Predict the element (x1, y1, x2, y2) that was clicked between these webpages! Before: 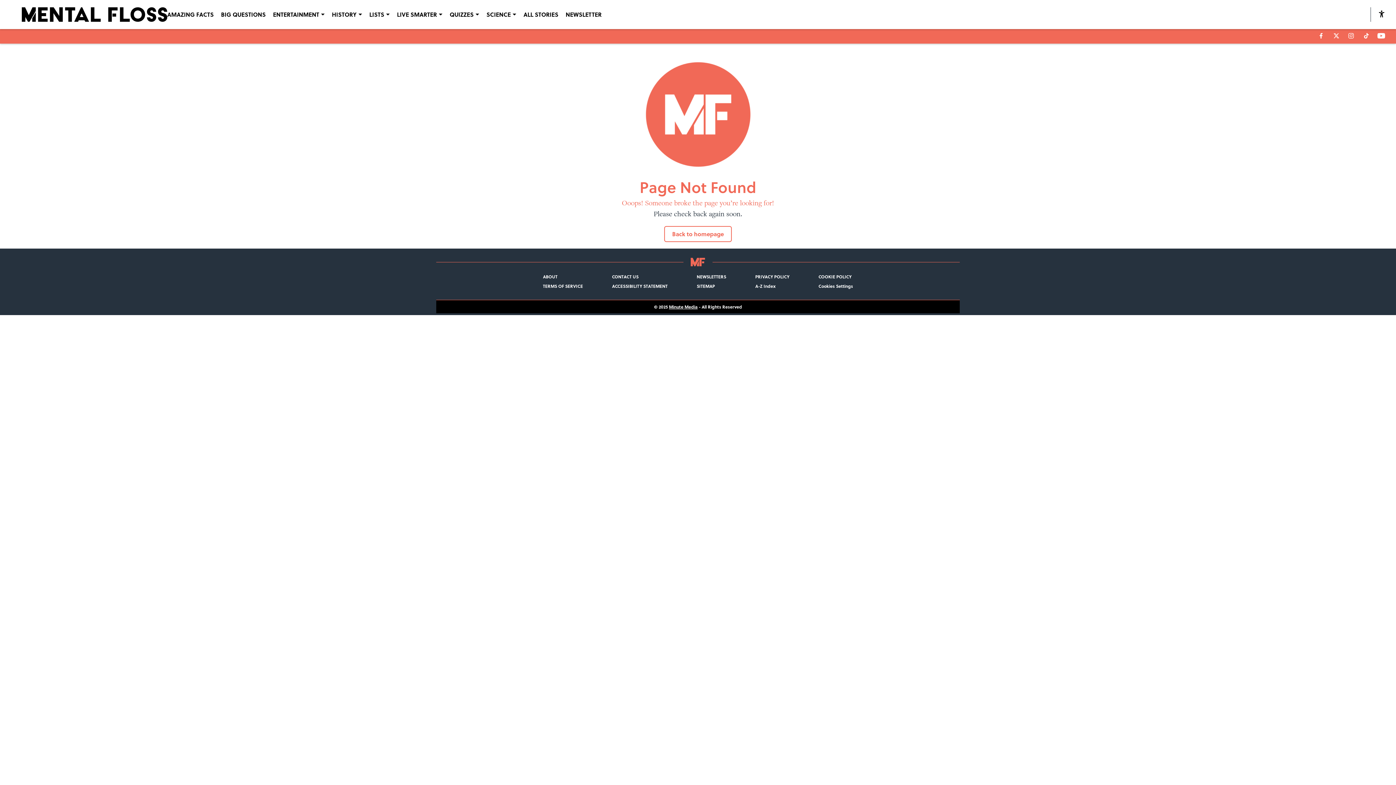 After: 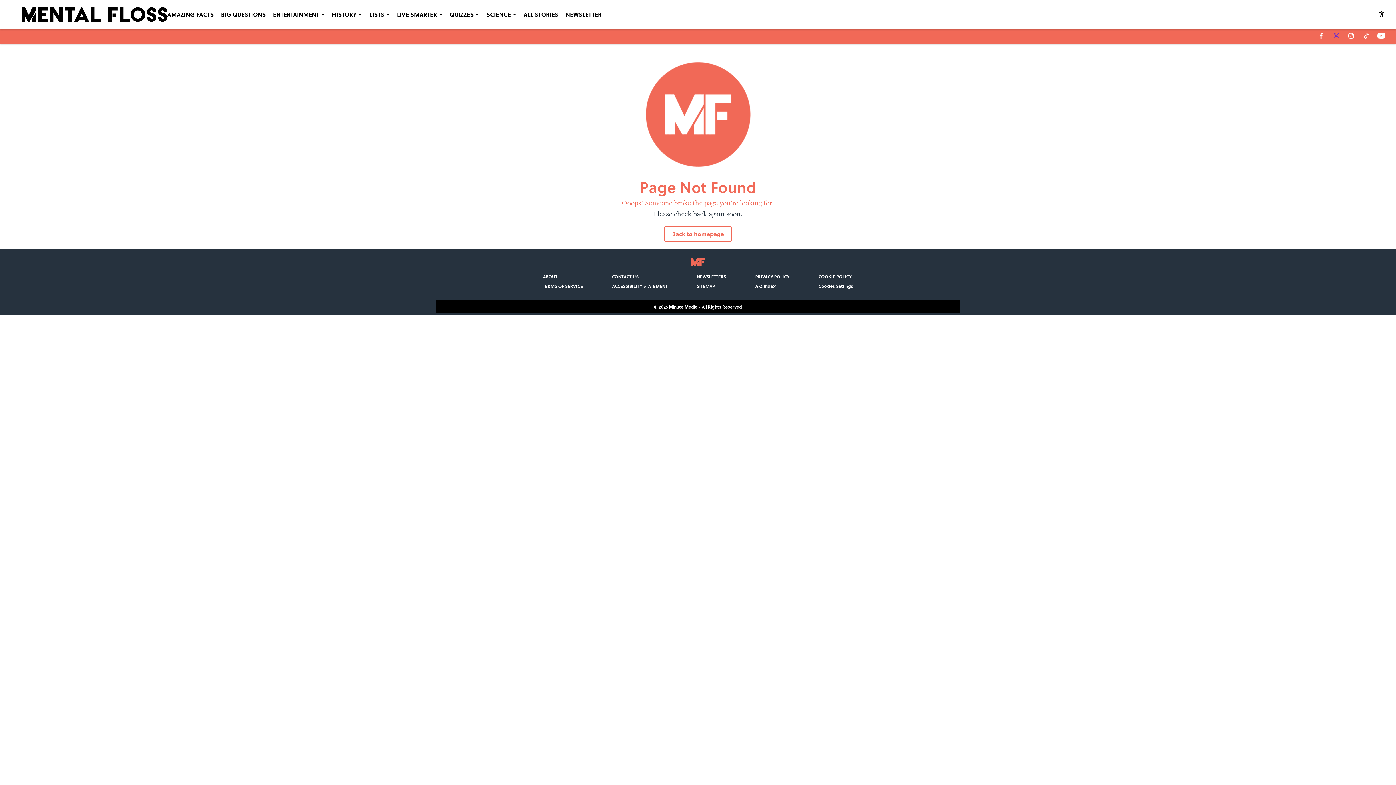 Action: bbox: (1332, 32, 1340, 39)